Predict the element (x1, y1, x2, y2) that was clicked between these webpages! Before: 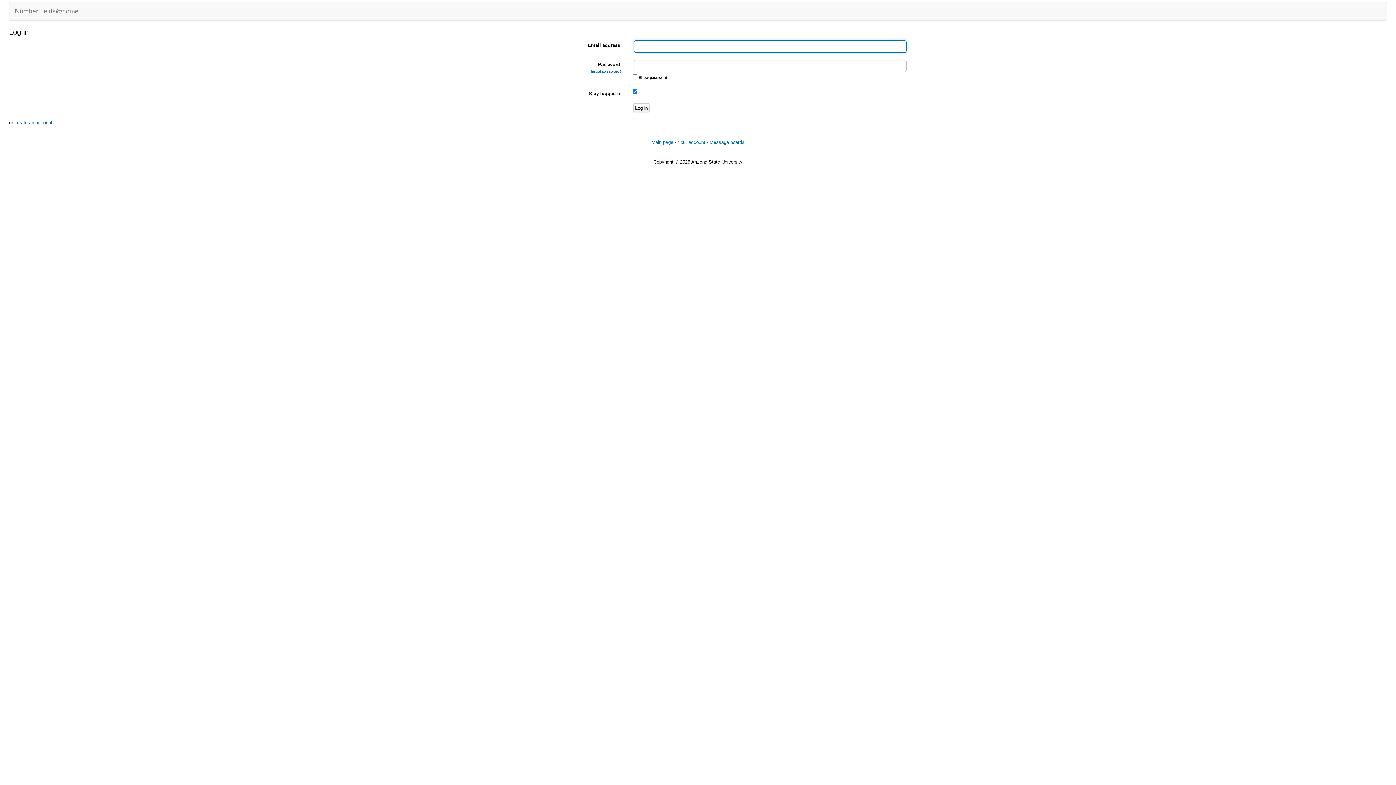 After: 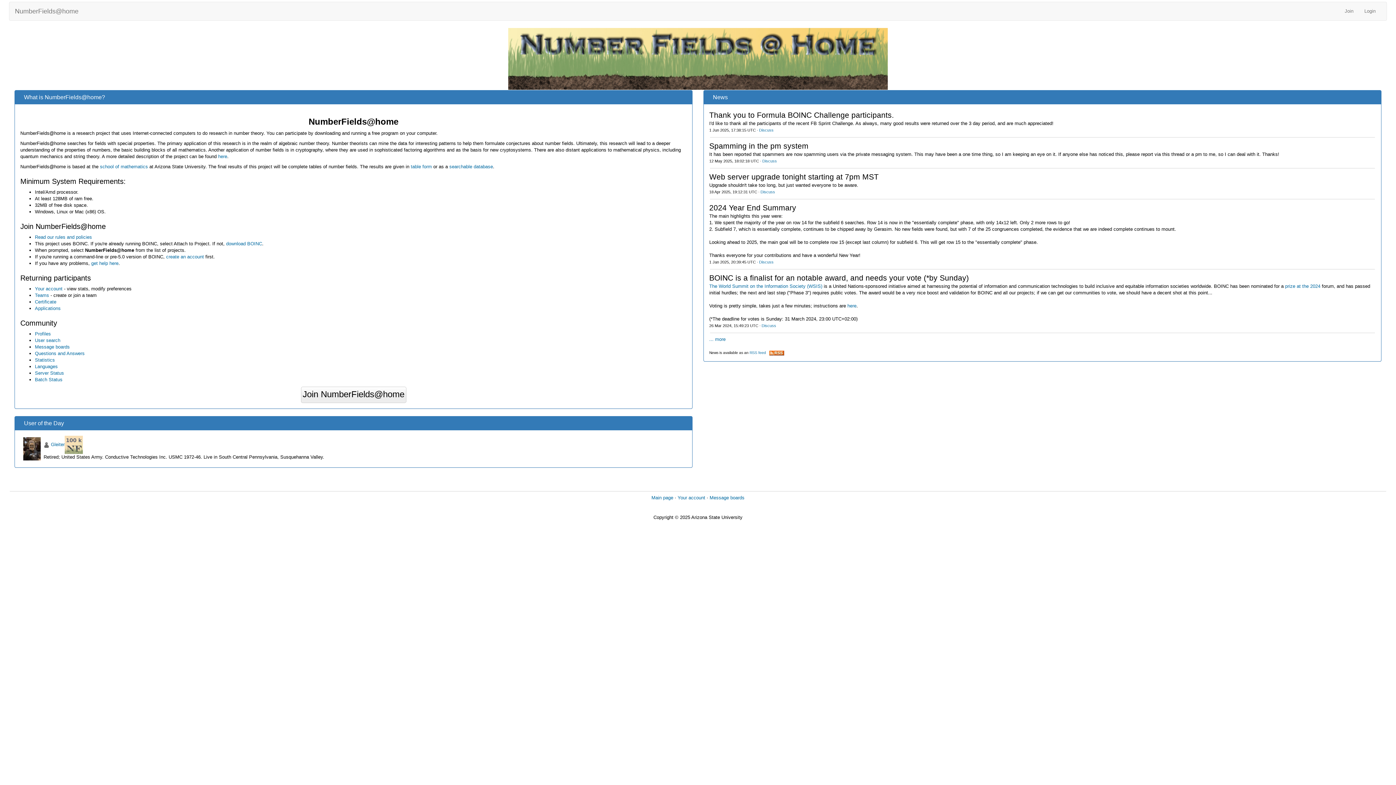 Action: bbox: (9, 2, 84, 20) label: NumberFields@home